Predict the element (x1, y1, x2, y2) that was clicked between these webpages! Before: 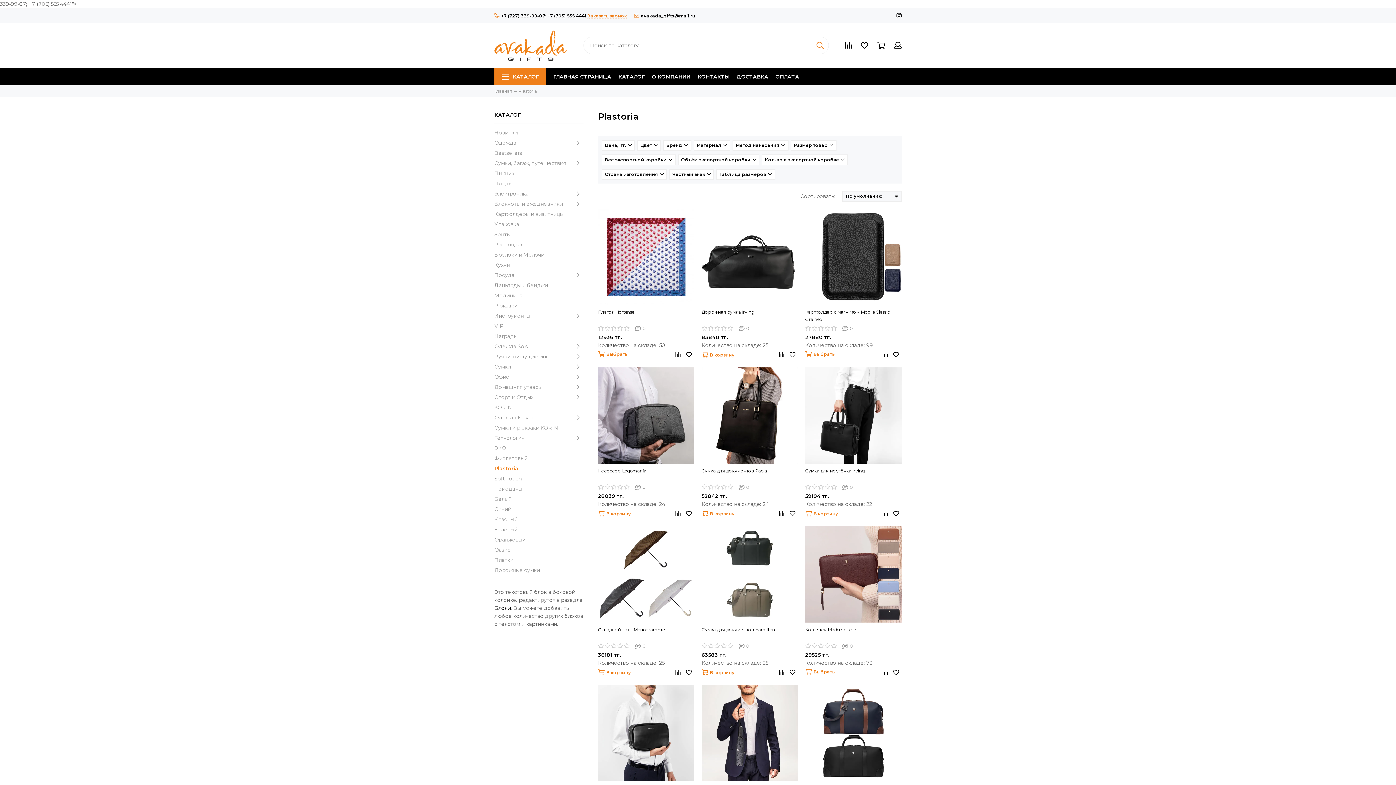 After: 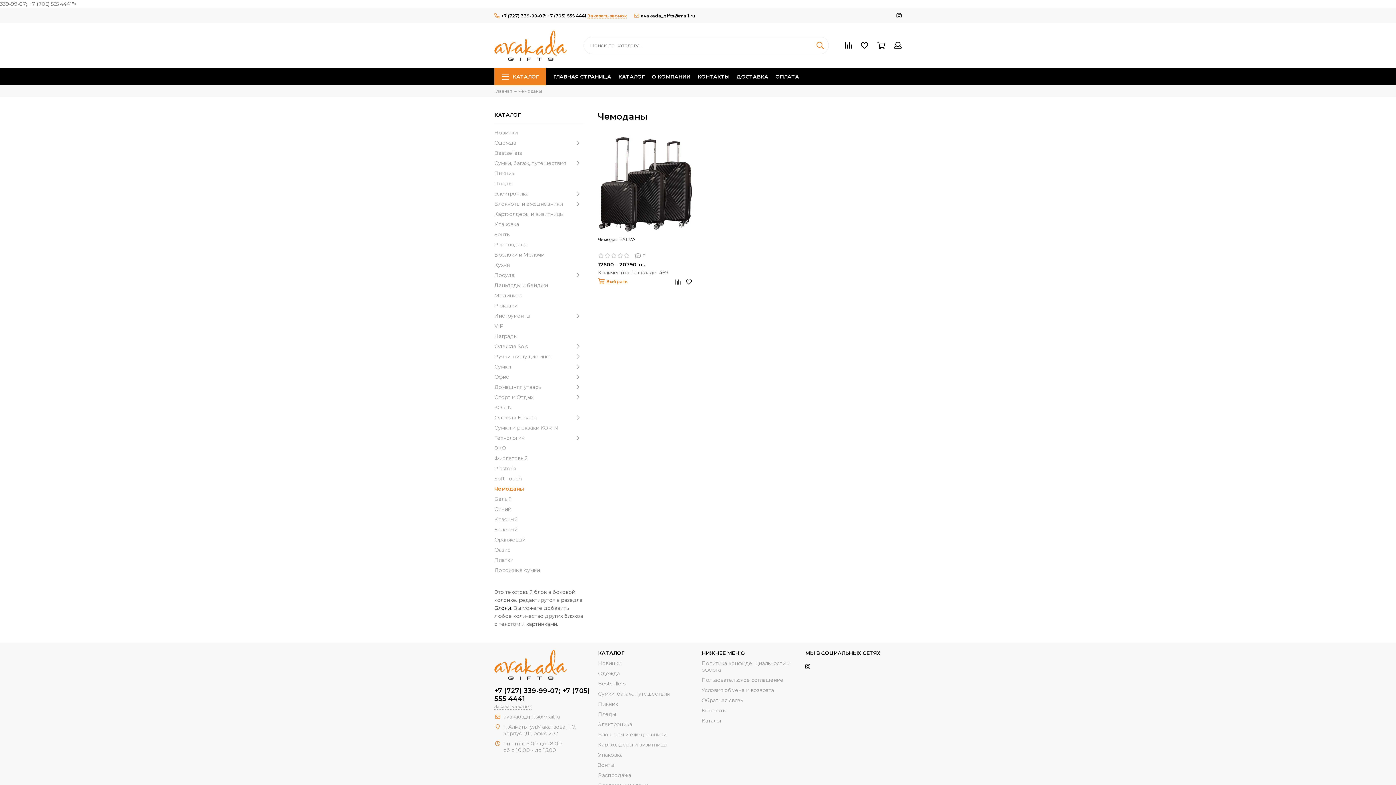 Action: label: Чемоданы bbox: (494, 485, 583, 492)